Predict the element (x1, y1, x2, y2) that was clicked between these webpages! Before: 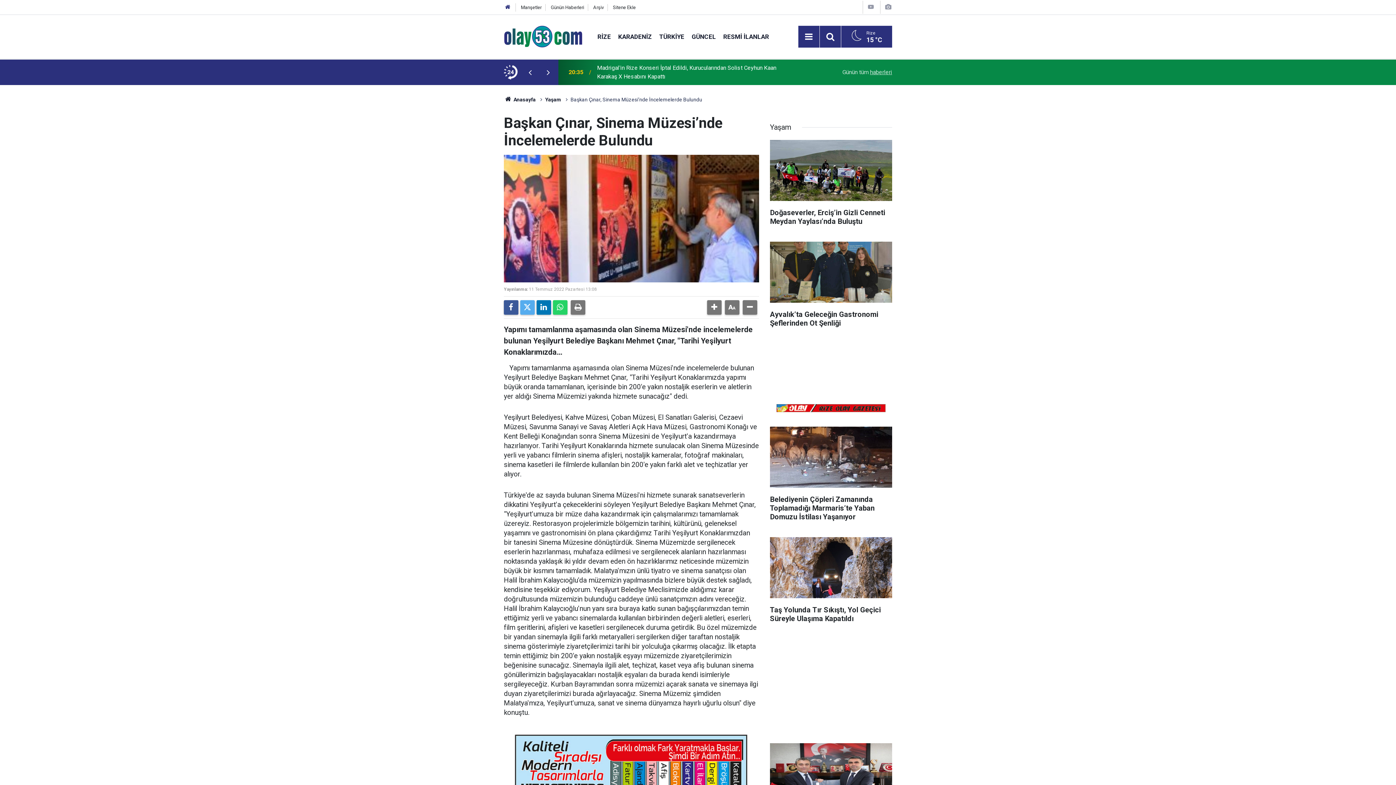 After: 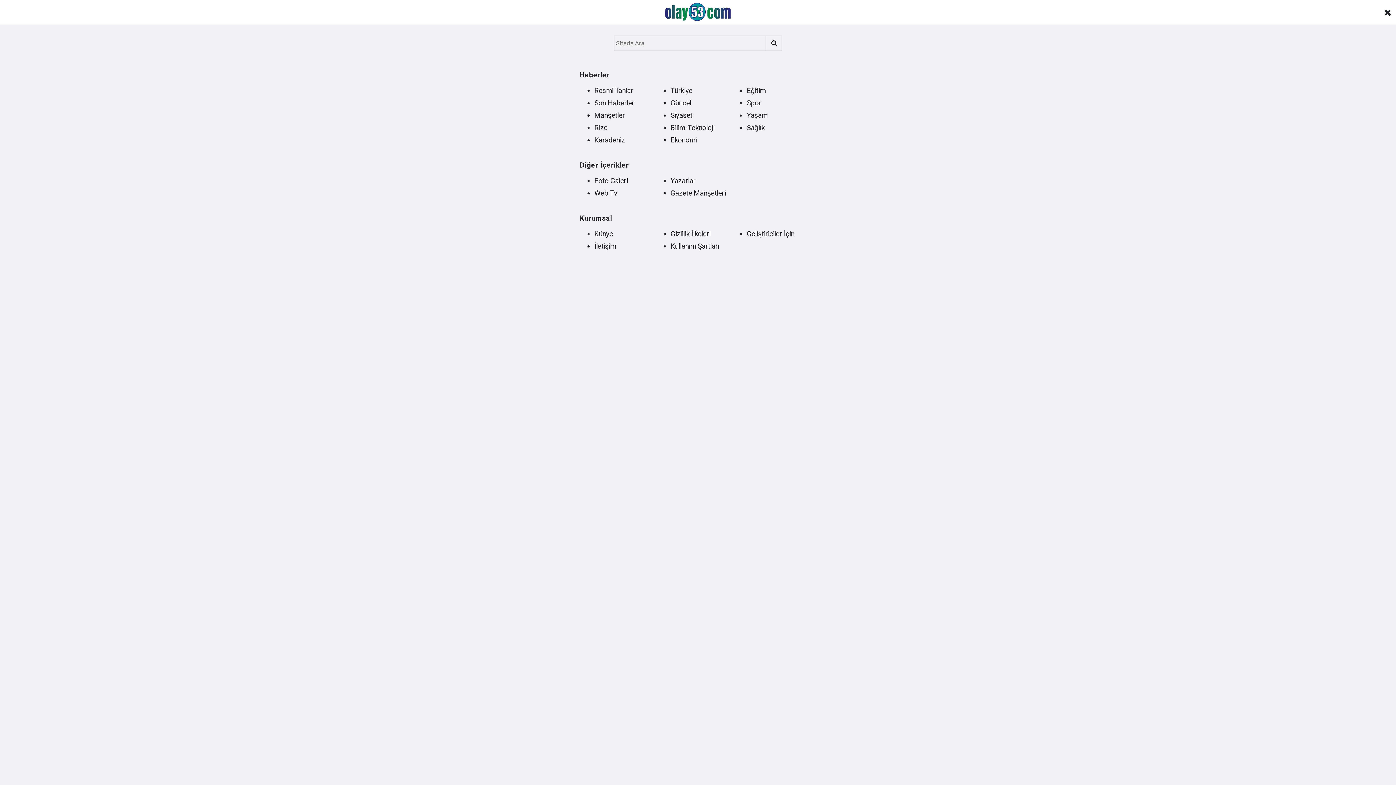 Action: bbox: (802, 30, 815, 43) label: Menu